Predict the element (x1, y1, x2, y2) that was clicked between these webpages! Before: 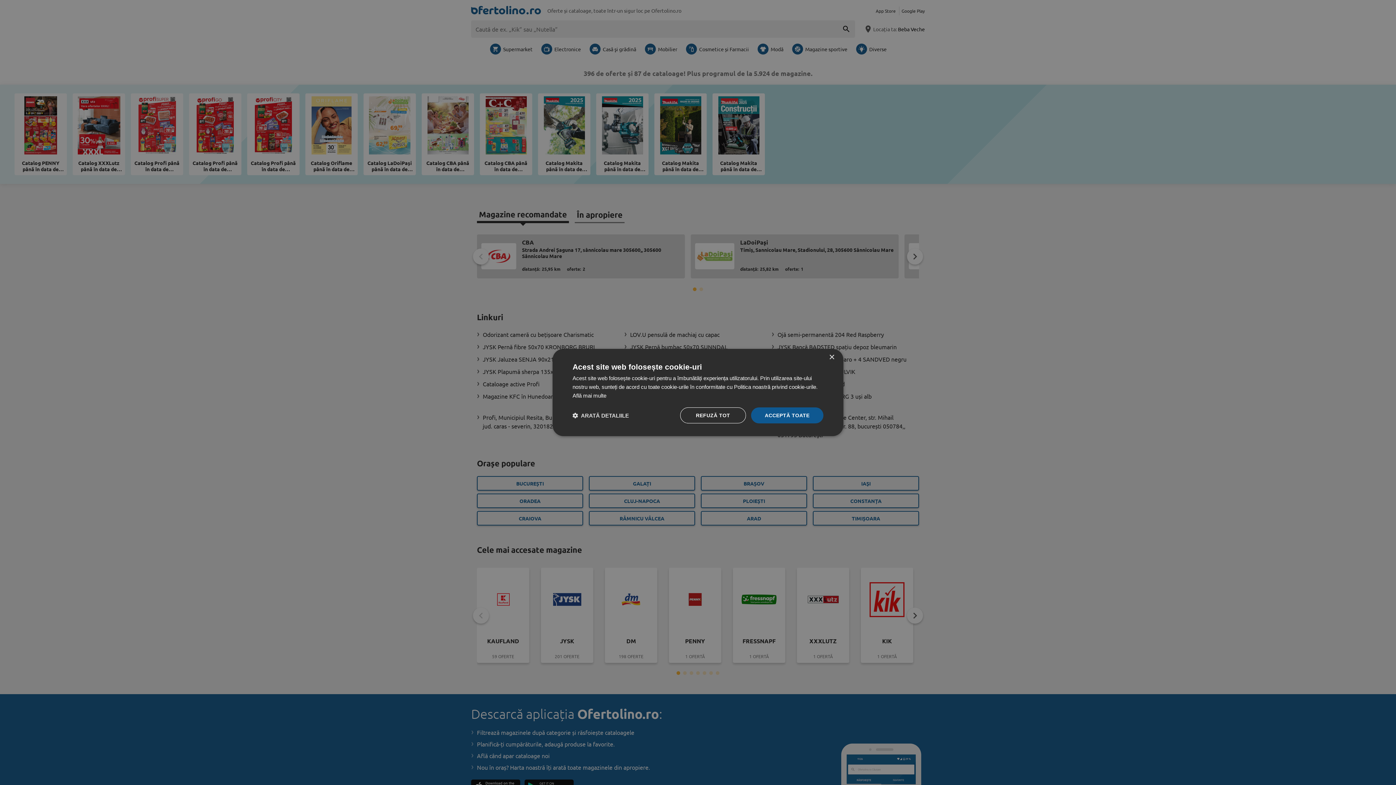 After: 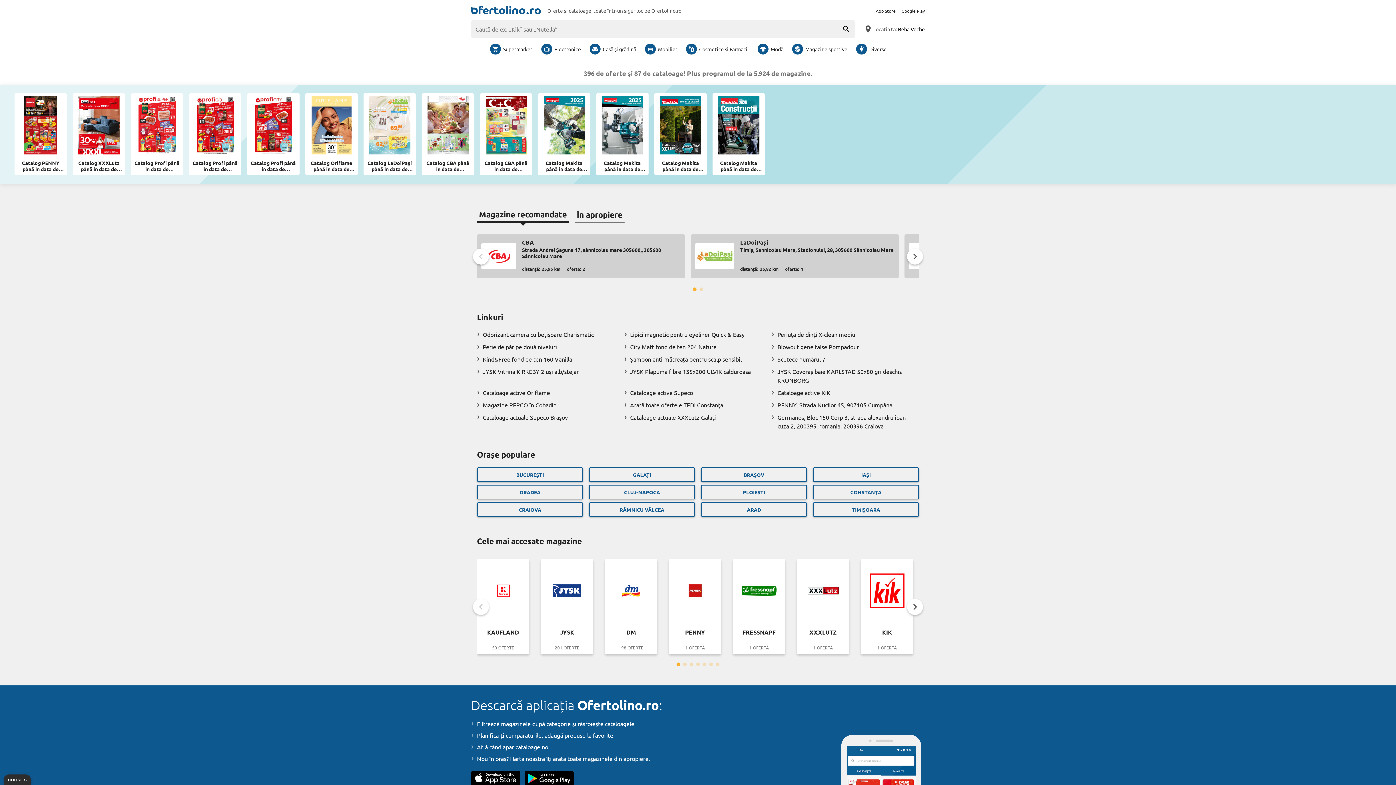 Action: bbox: (680, 407, 746, 423) label: REFUZĂ TOT